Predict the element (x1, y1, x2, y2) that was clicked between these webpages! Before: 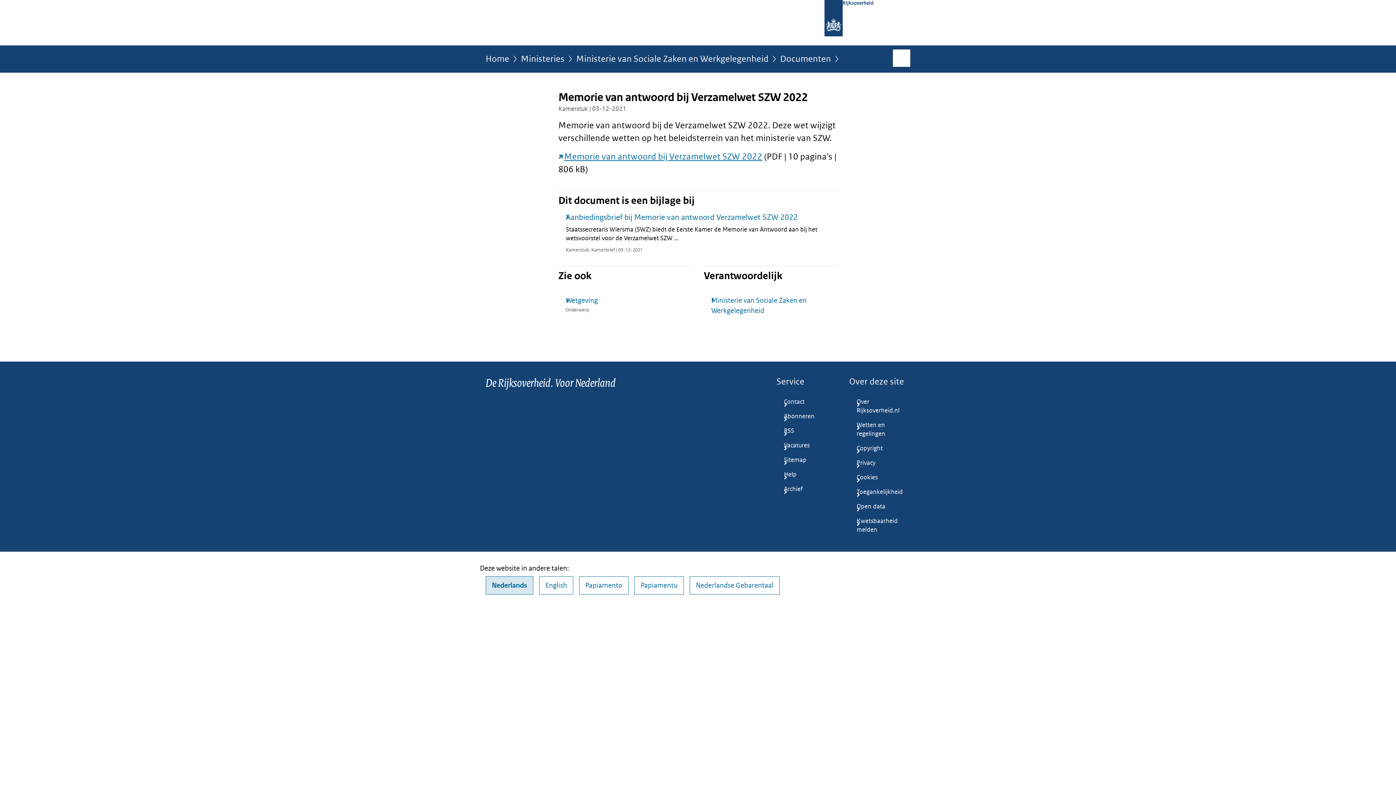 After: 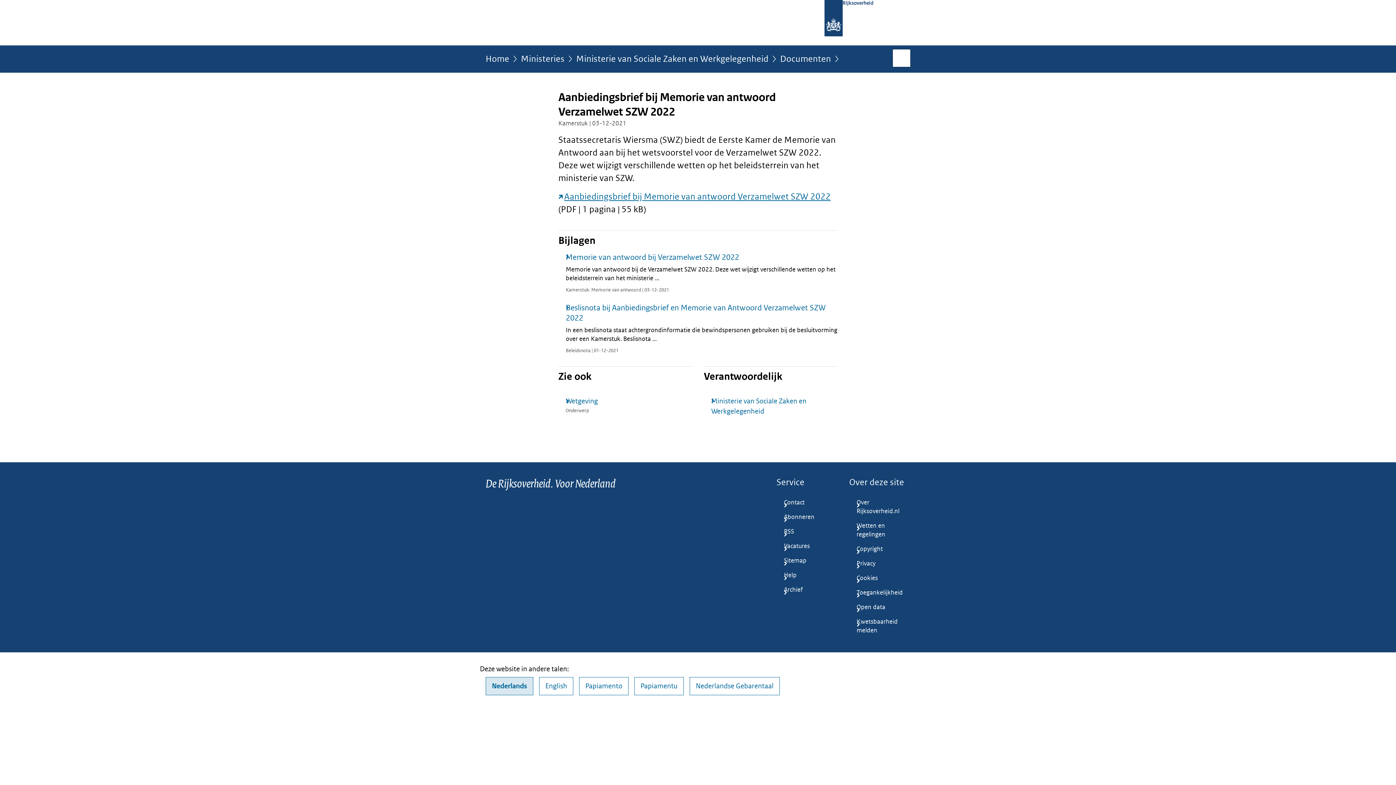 Action: bbox: (558, 212, 837, 254) label: Aanbiedingsbrief bij Memorie van antwoord Verzamelwet SZW 2022

Staatssecretaris Wiersma (SWZ) biedt de Eerste Kamer de Memorie van Antwoord aan bij het wetsvoorstel voor de Verzamelwet SZW ...

Kamerstuk: Kamerbrief | 03-12-2021